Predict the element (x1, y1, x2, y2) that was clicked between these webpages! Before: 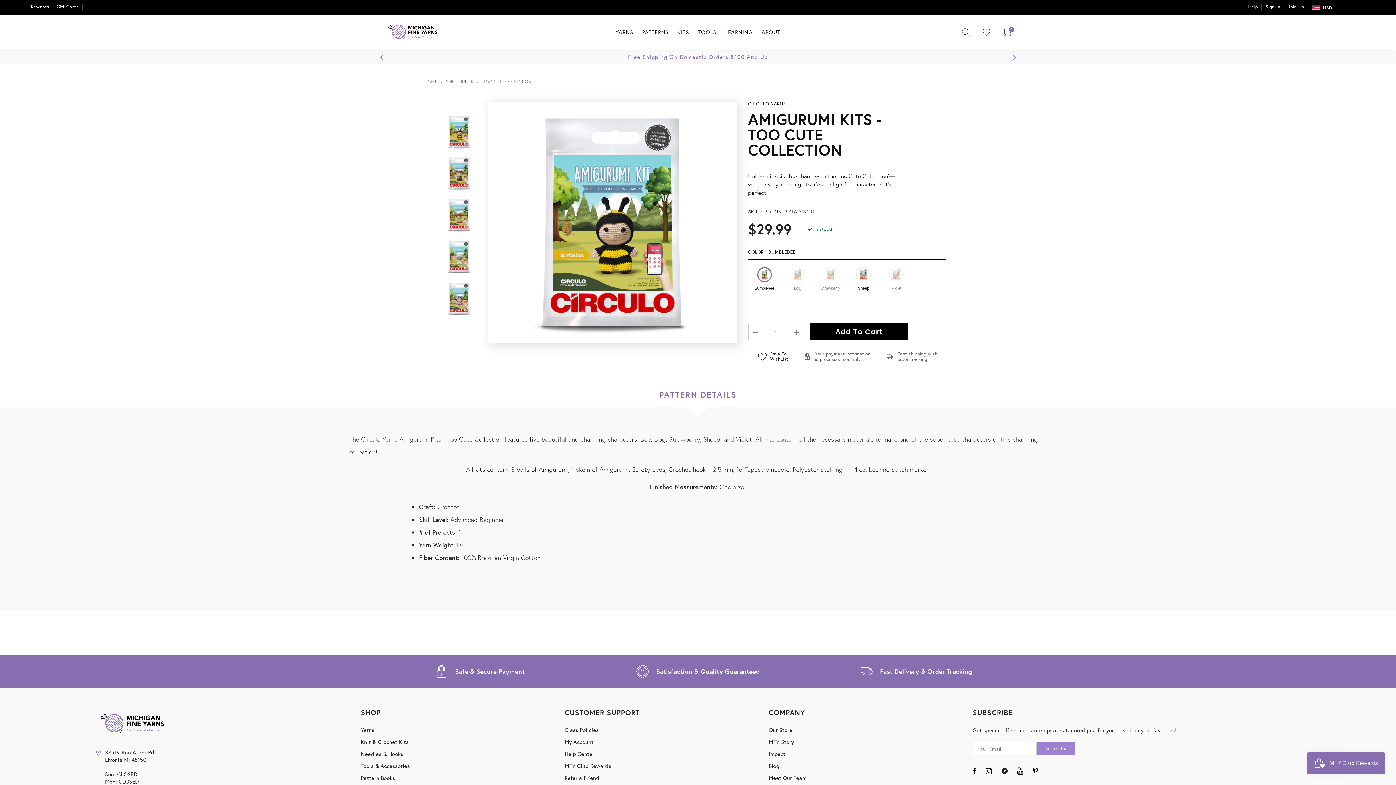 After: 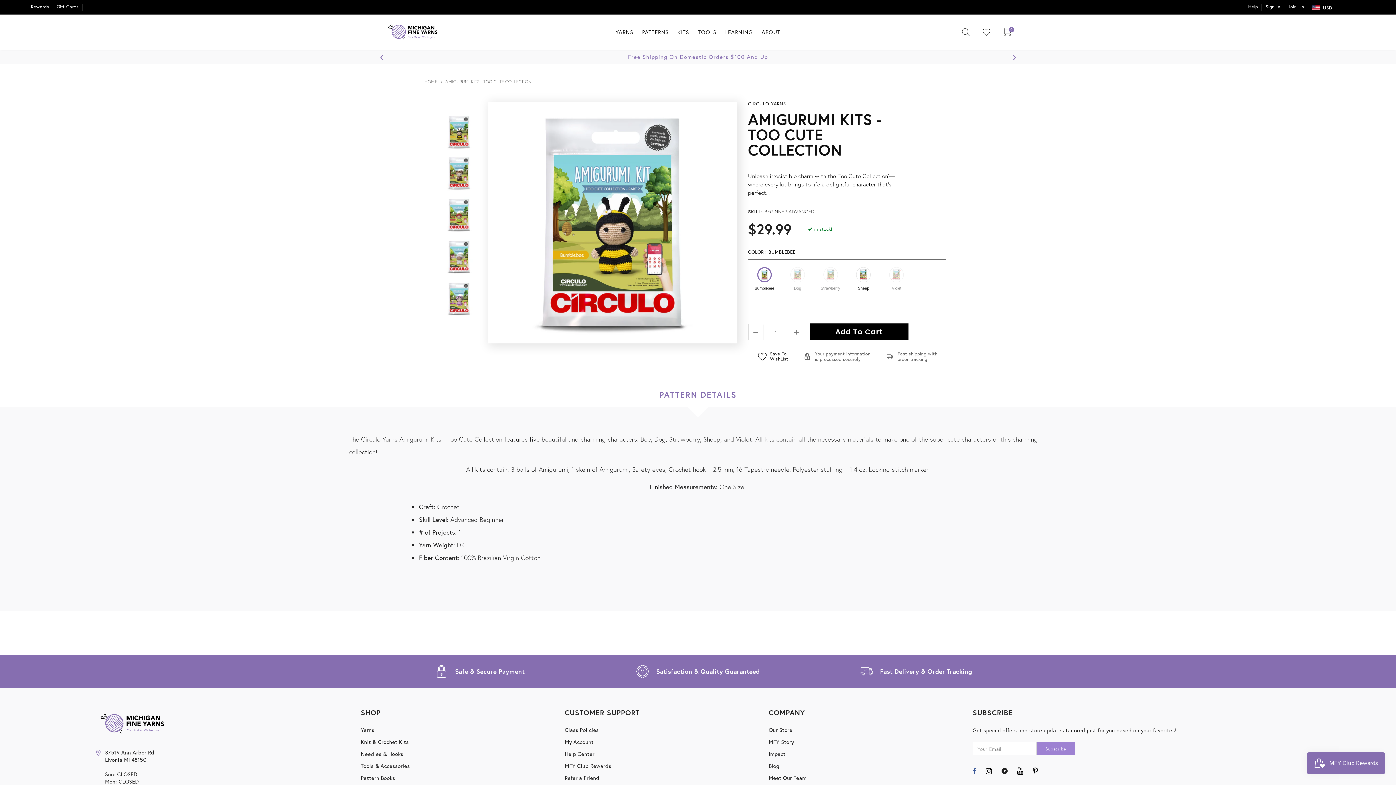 Action: label: Go to https://www.facebook.com/MichiganFineYarns/ bbox: (972, 768, 976, 774)